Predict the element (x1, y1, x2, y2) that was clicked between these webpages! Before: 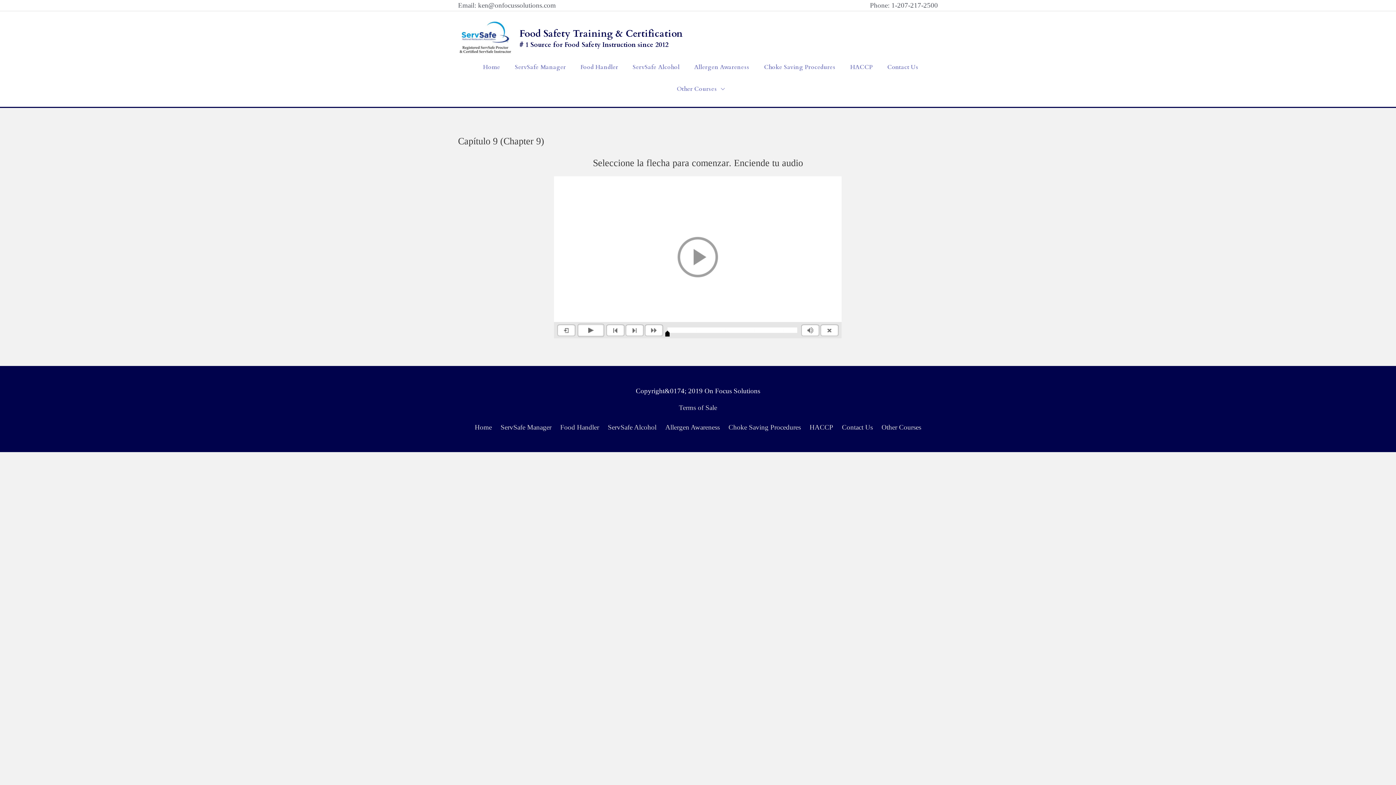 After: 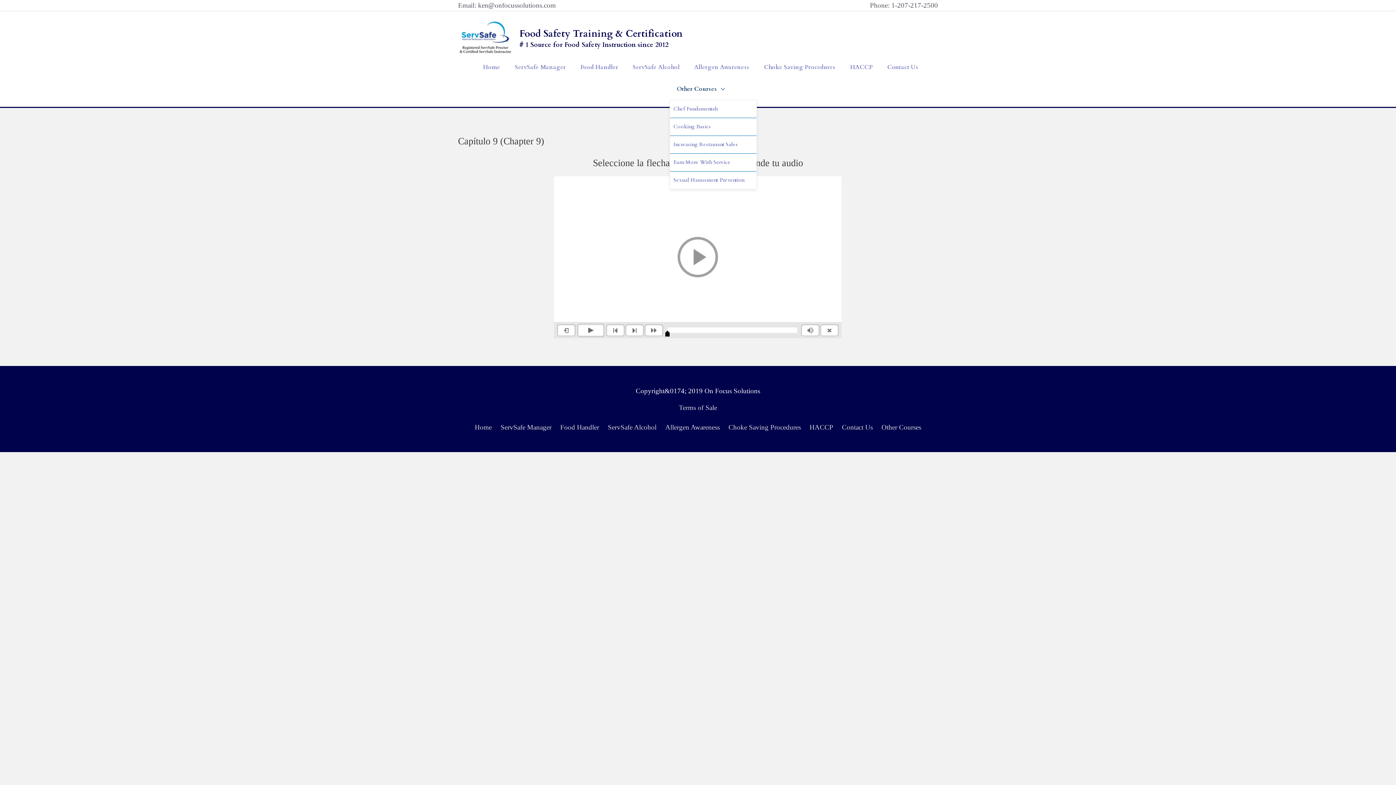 Action: label: Other Courses bbox: (669, 78, 732, 99)